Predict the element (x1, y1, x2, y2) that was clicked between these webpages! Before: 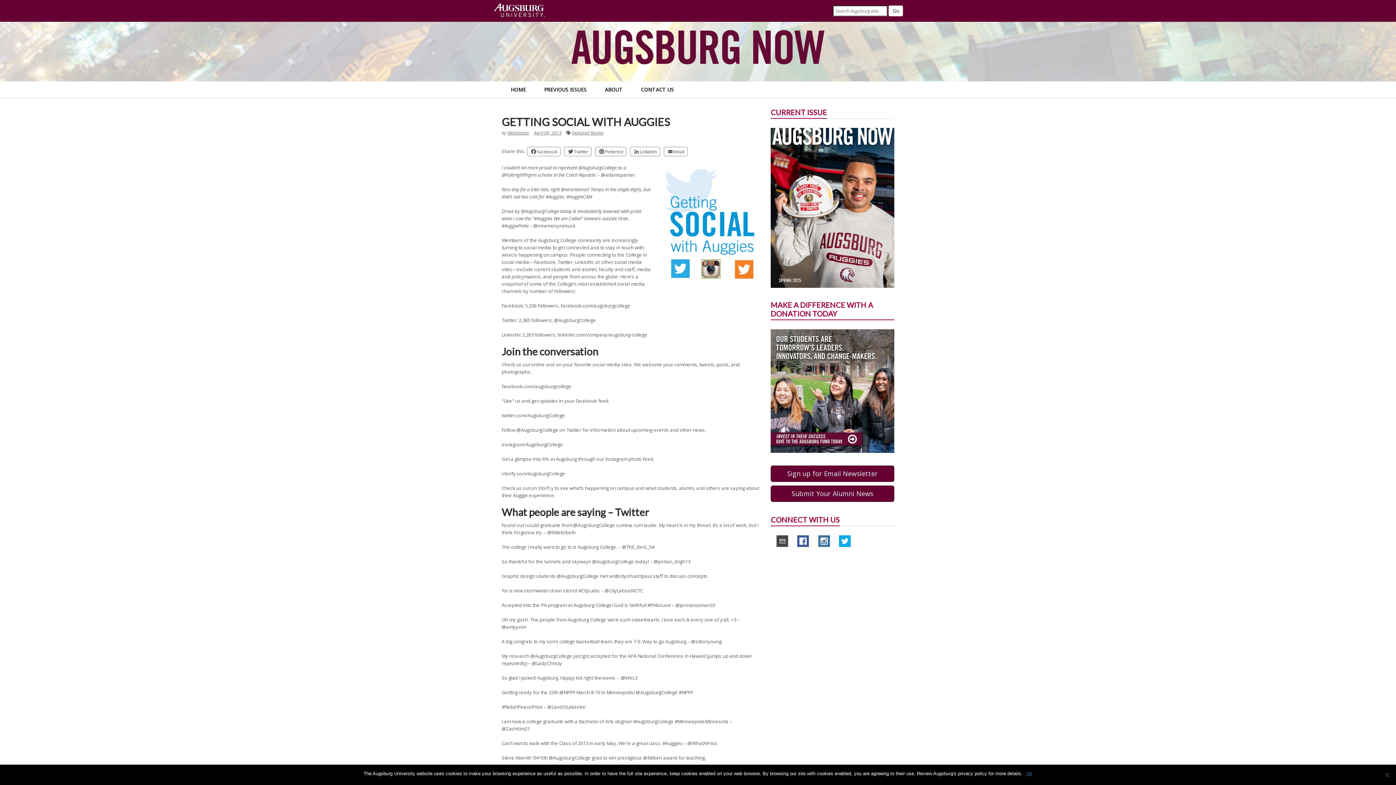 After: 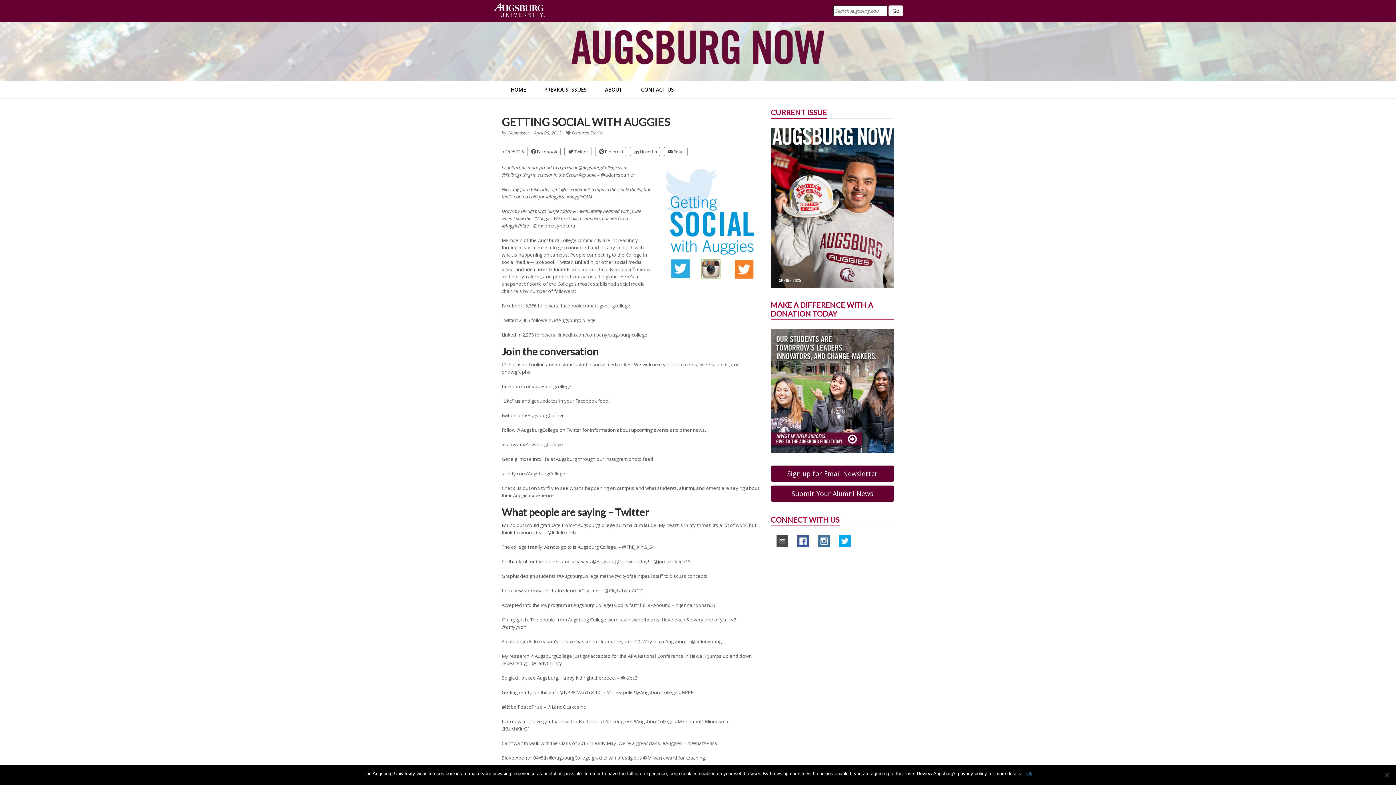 Action: bbox: (776, 537, 788, 544)